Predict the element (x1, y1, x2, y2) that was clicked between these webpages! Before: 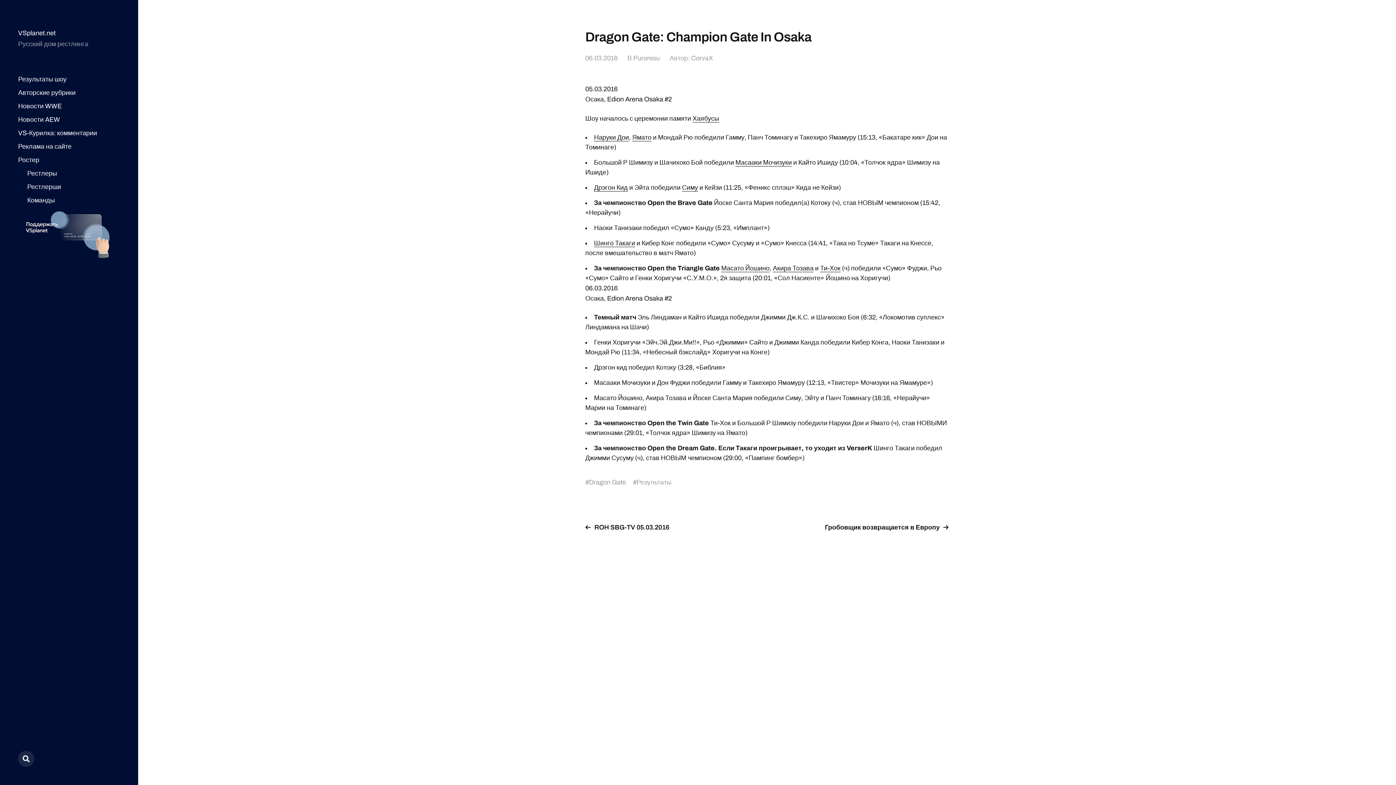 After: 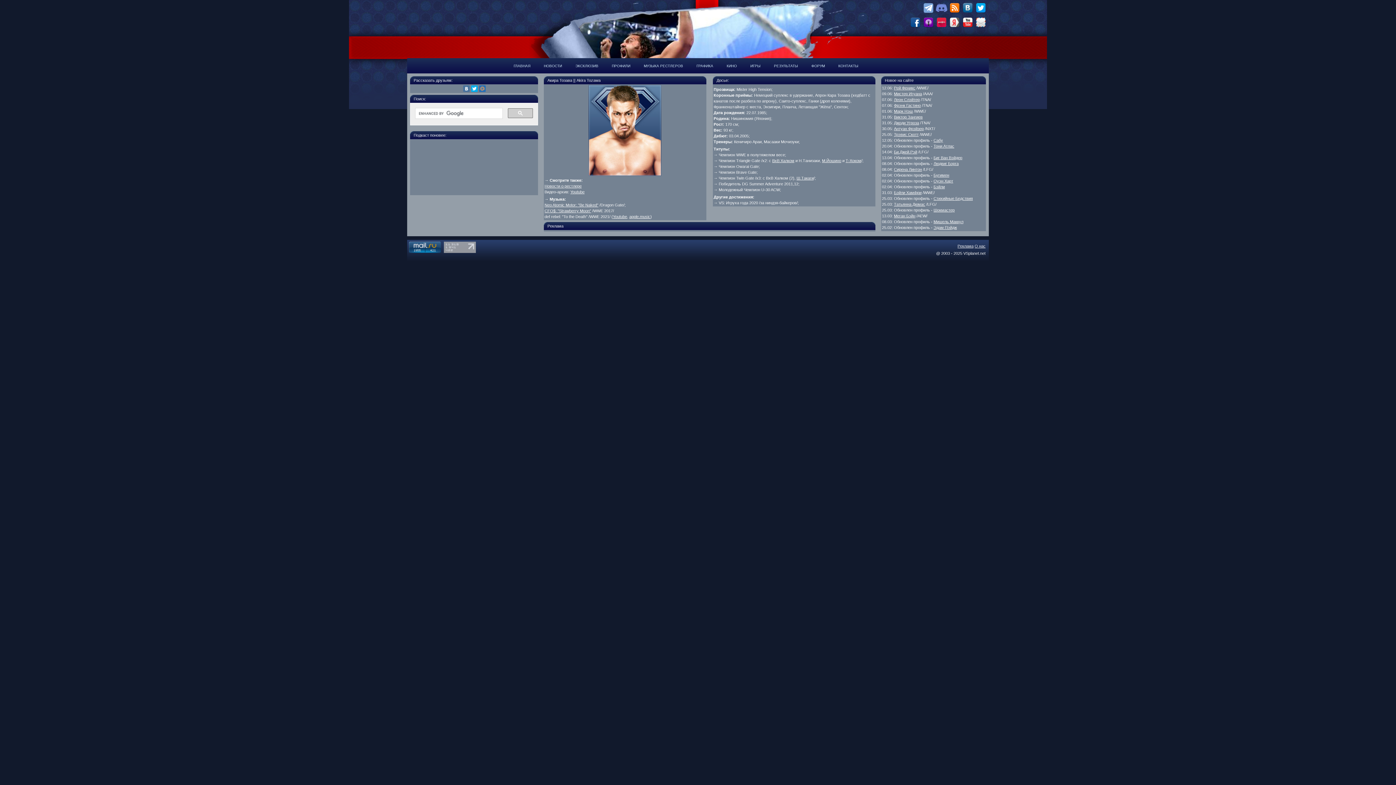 Action: bbox: (773, 264, 813, 272) label: Акира Тозава